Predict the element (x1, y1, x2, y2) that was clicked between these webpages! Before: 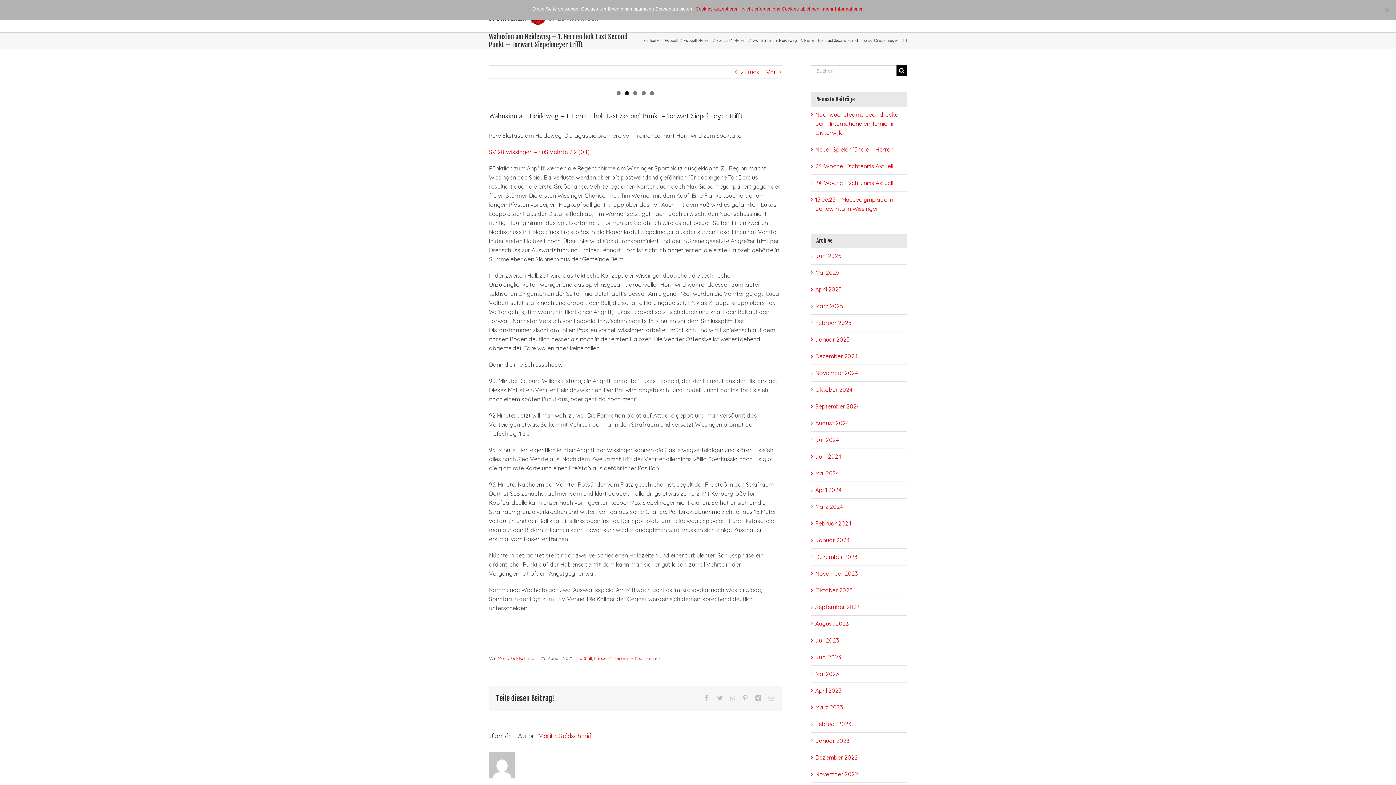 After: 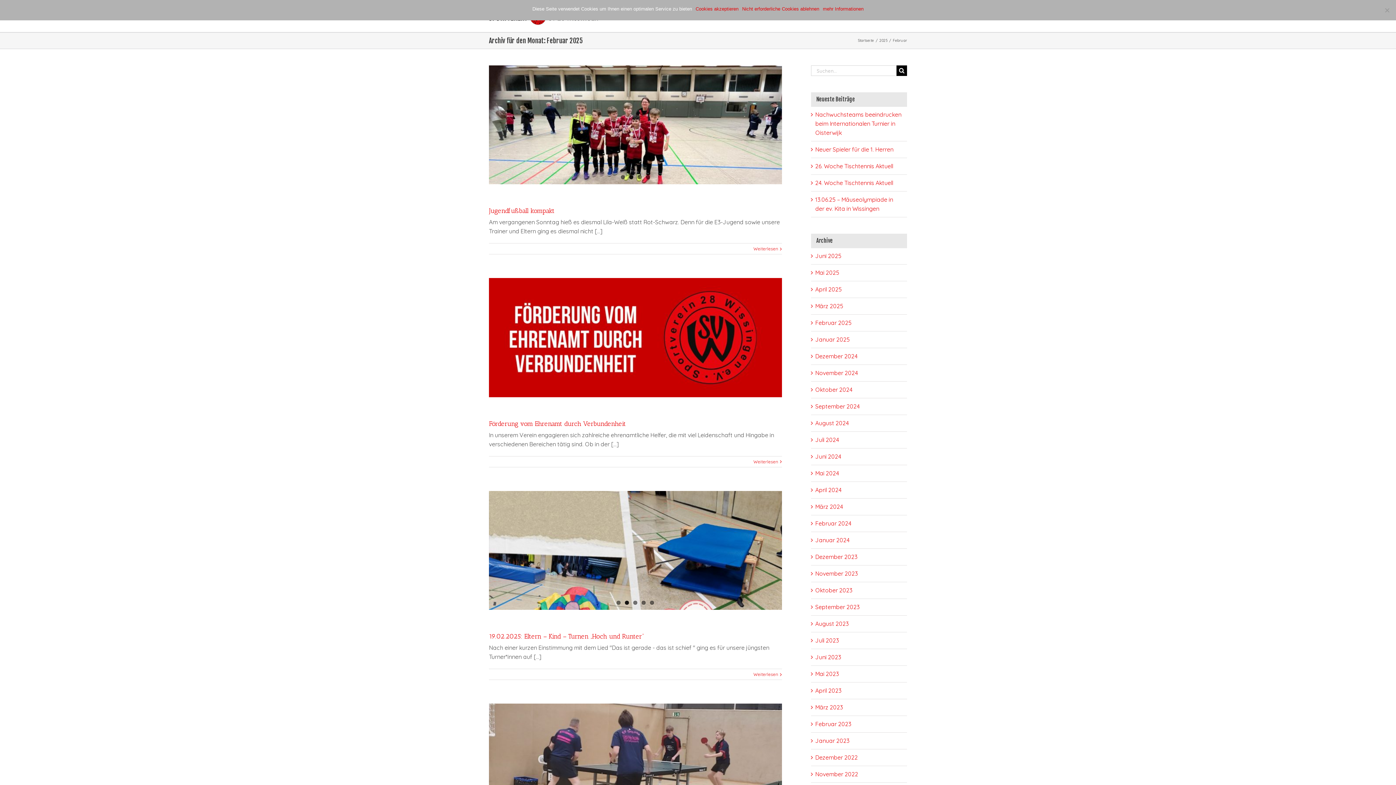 Action: bbox: (815, 319, 851, 326) label: Februar 2025